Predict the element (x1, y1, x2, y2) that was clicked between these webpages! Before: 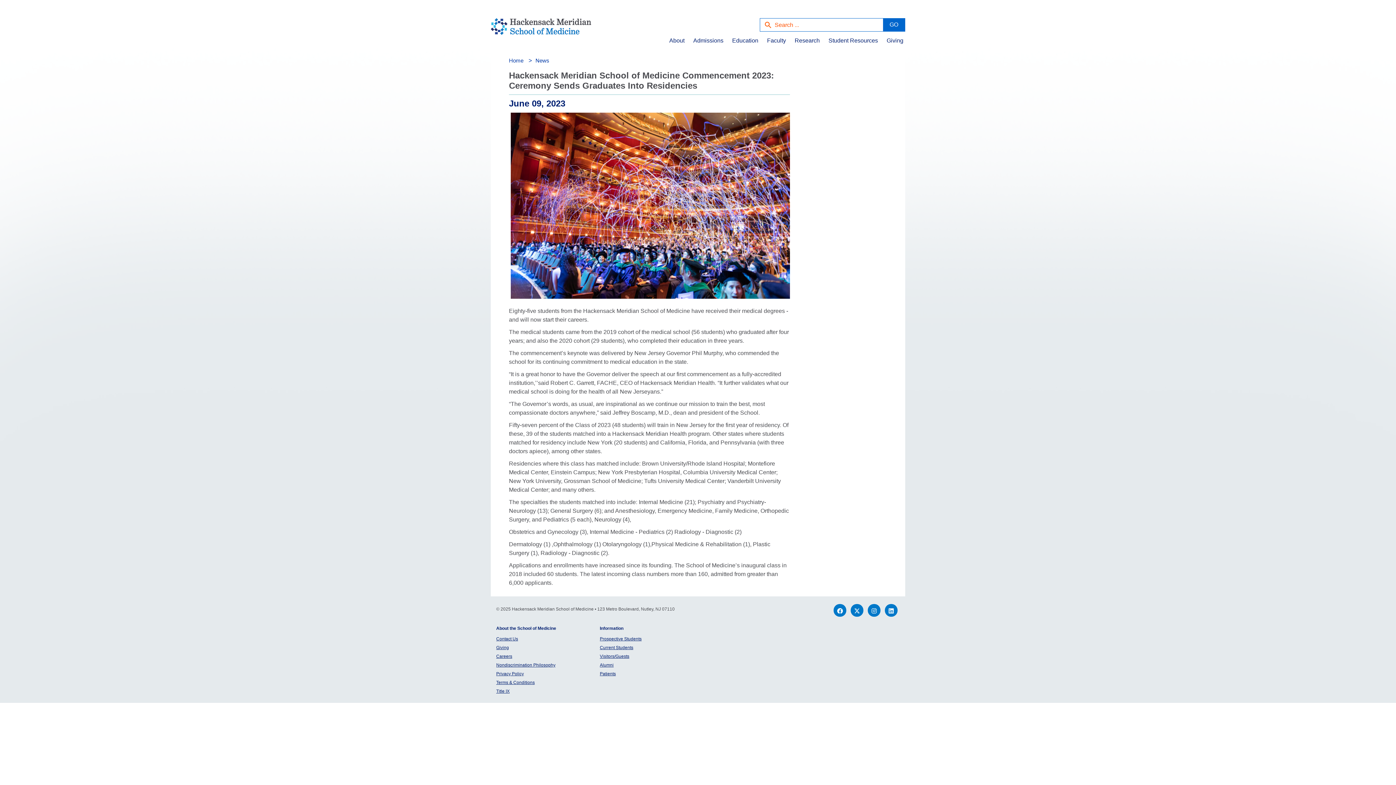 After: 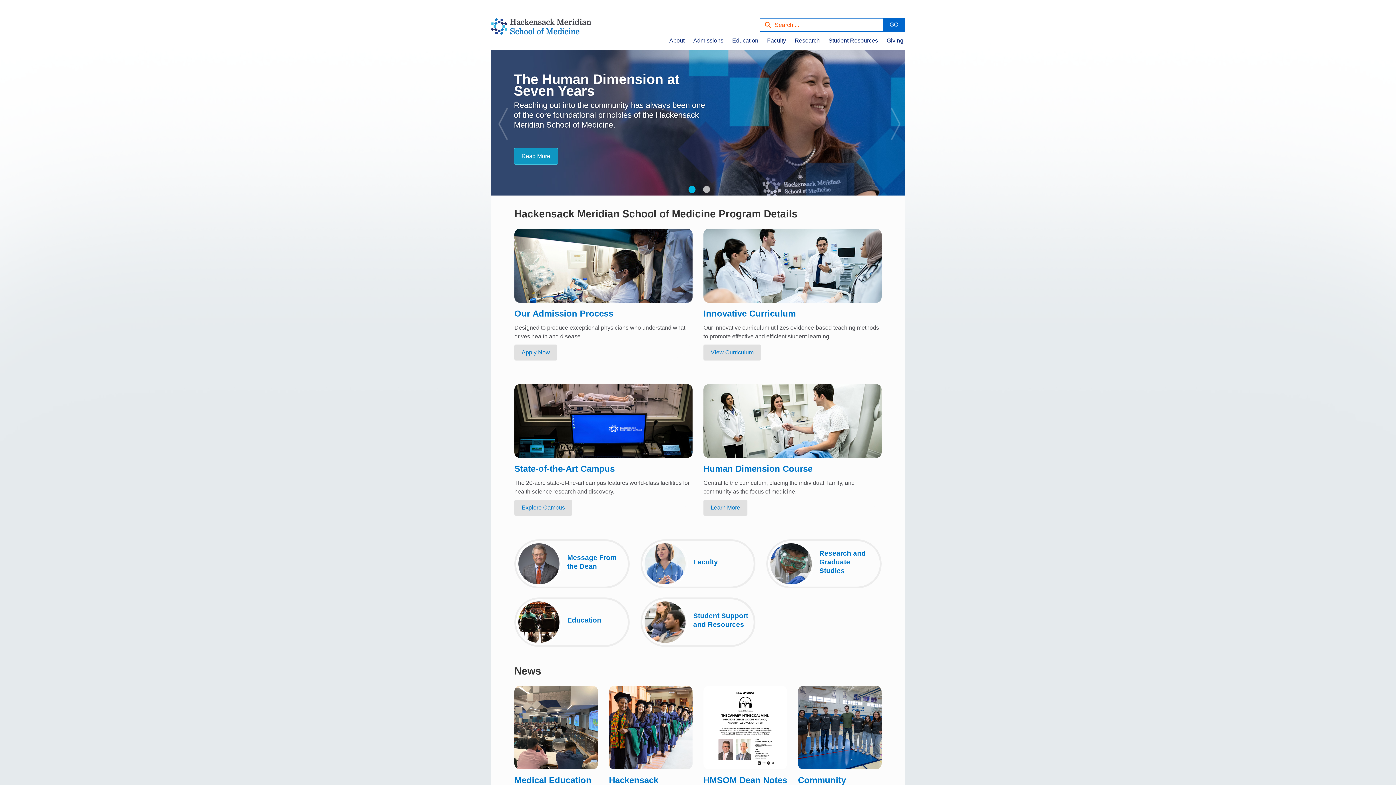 Action: bbox: (490, 18, 550, 42)